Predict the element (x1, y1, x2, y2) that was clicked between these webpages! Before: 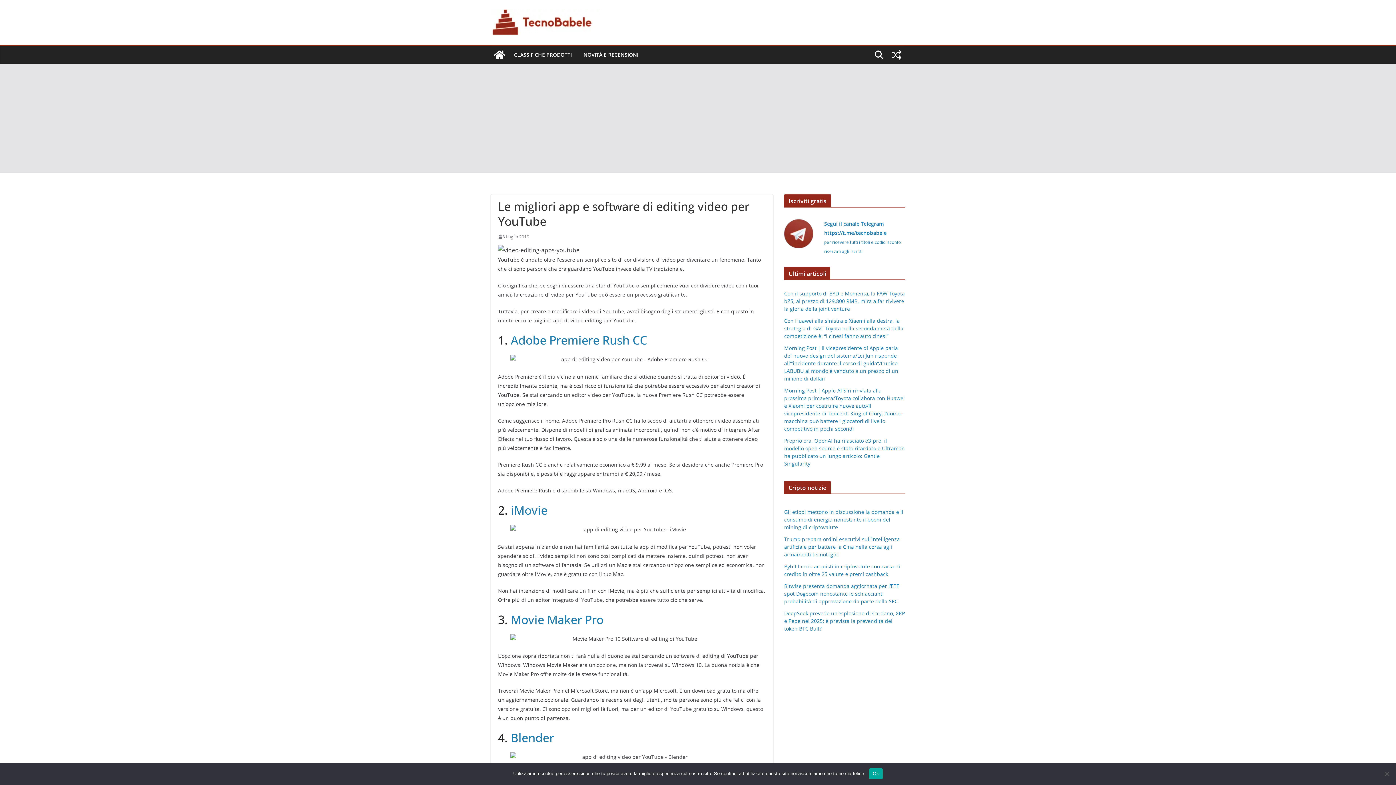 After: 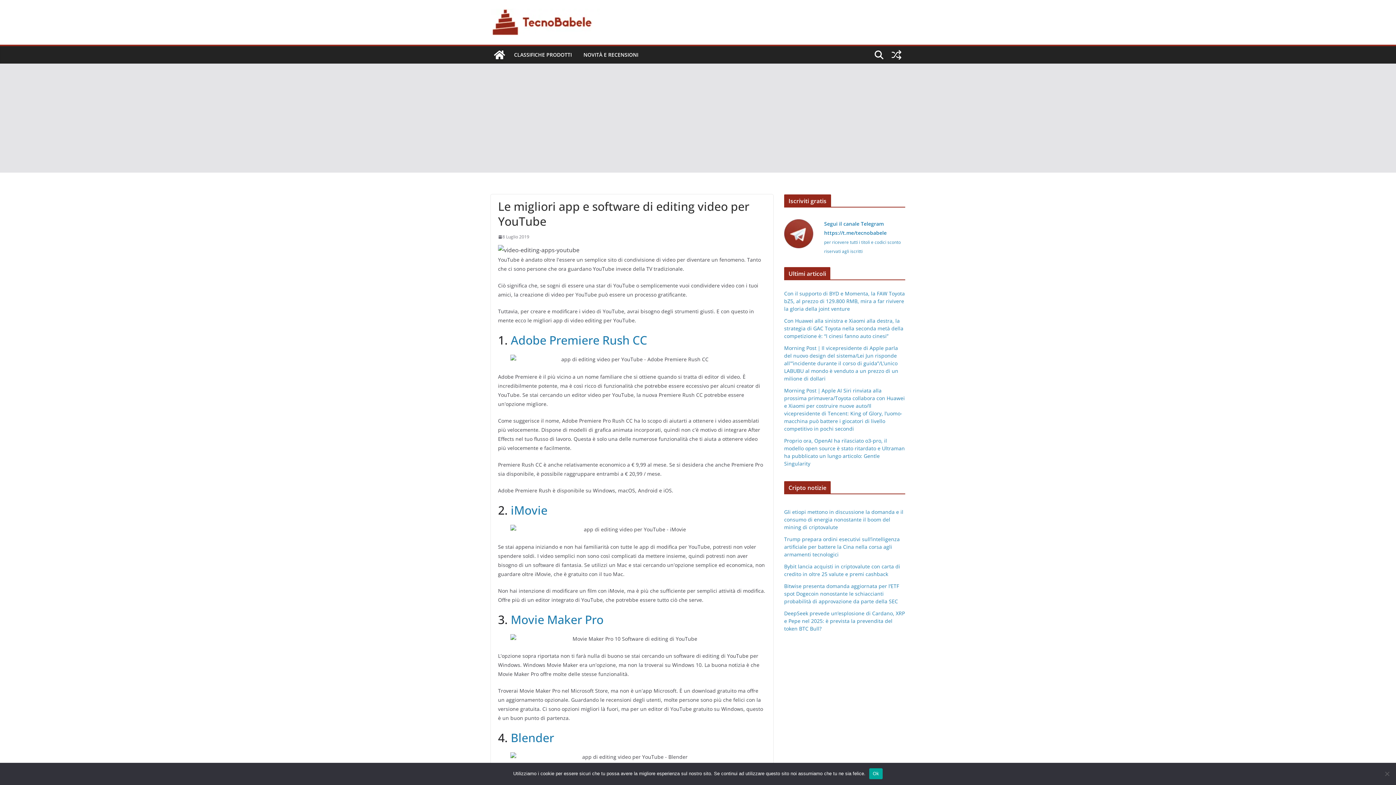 Action: bbox: (510, 502, 547, 518) label: iMovie